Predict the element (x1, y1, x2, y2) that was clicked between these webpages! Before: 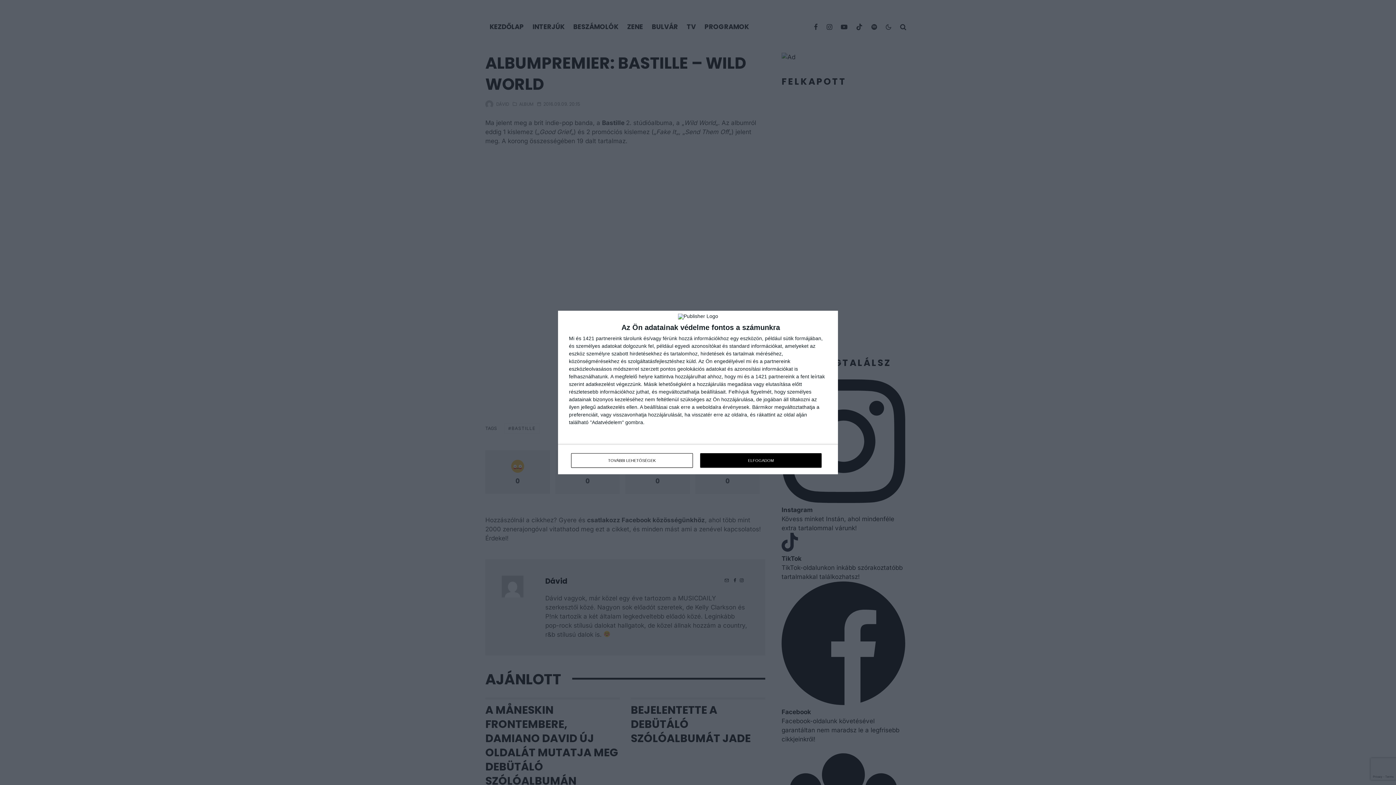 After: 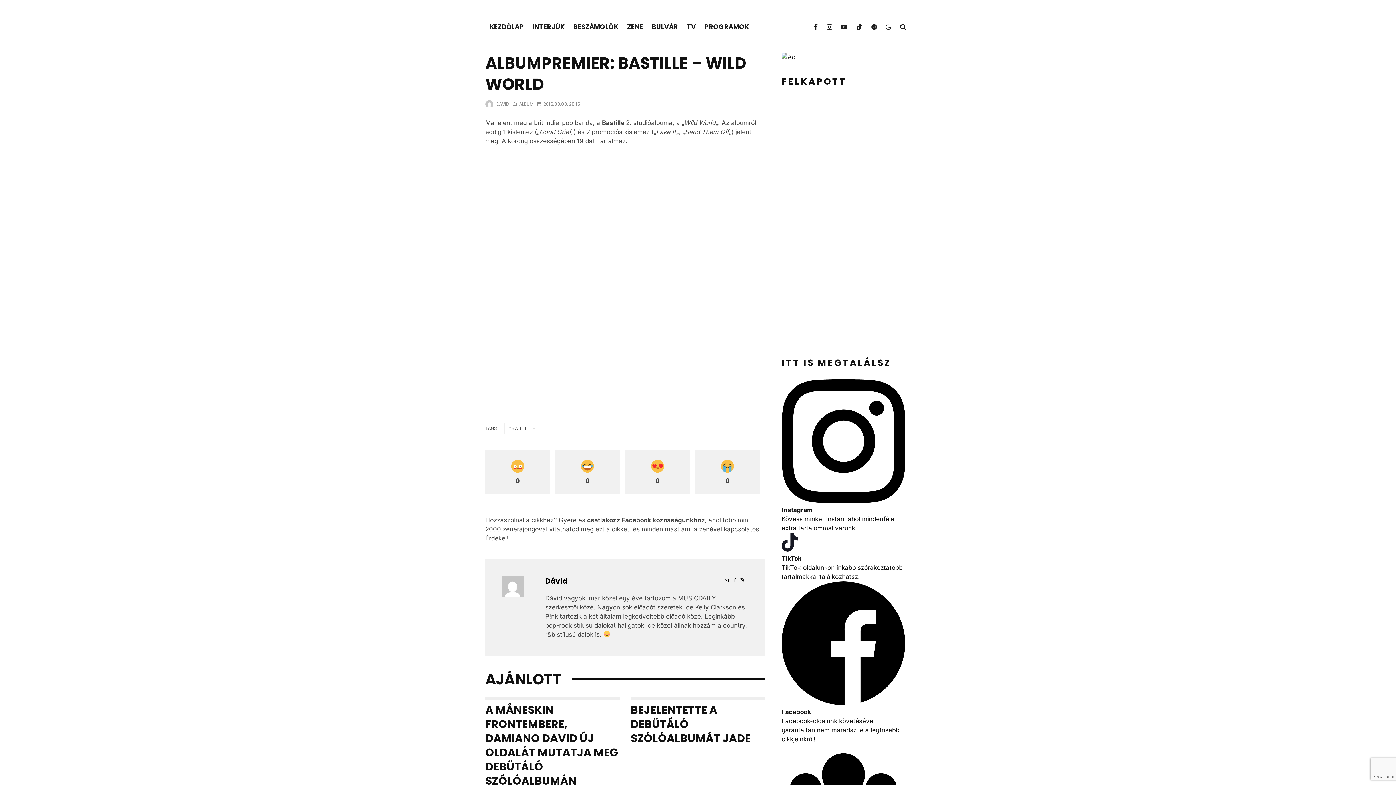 Action: label: ELFOGADOM bbox: (700, 453, 821, 468)